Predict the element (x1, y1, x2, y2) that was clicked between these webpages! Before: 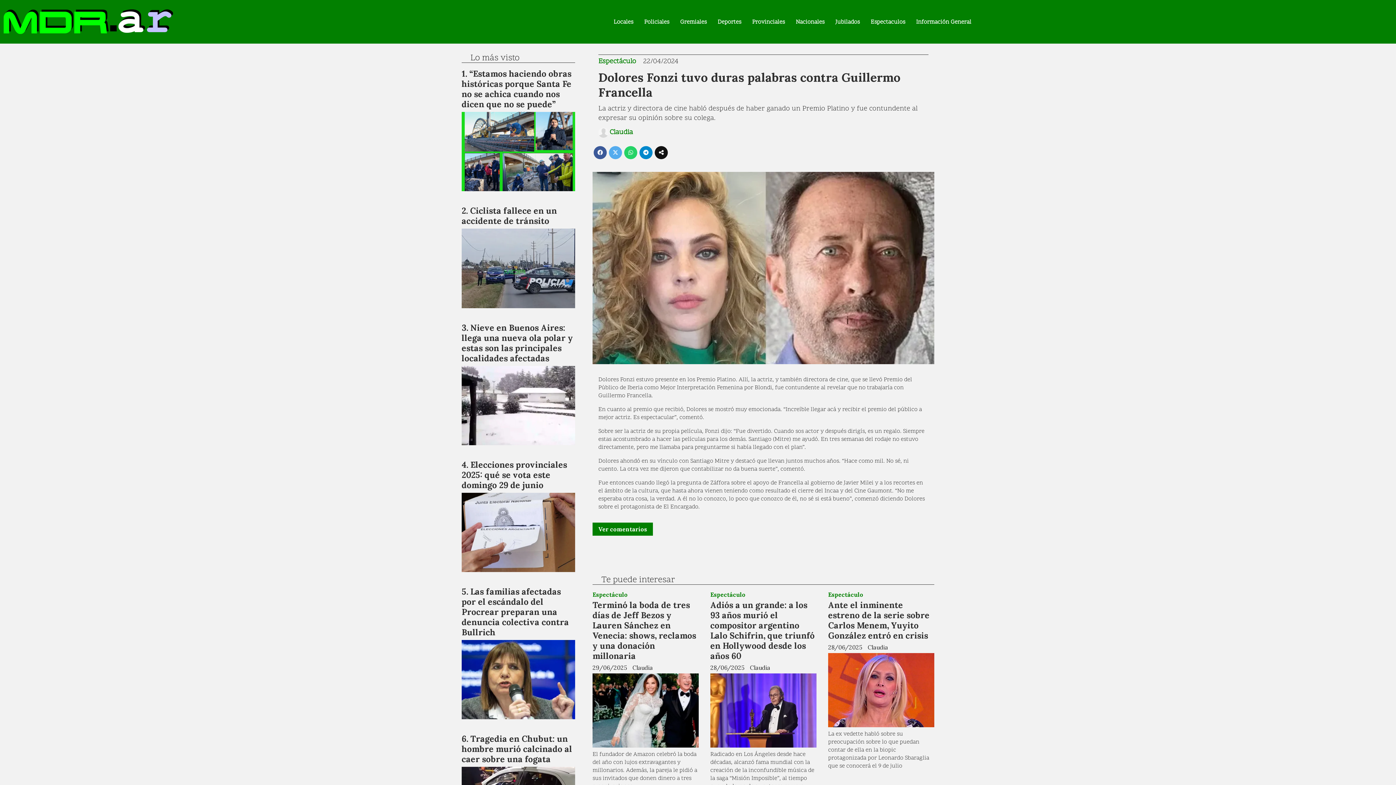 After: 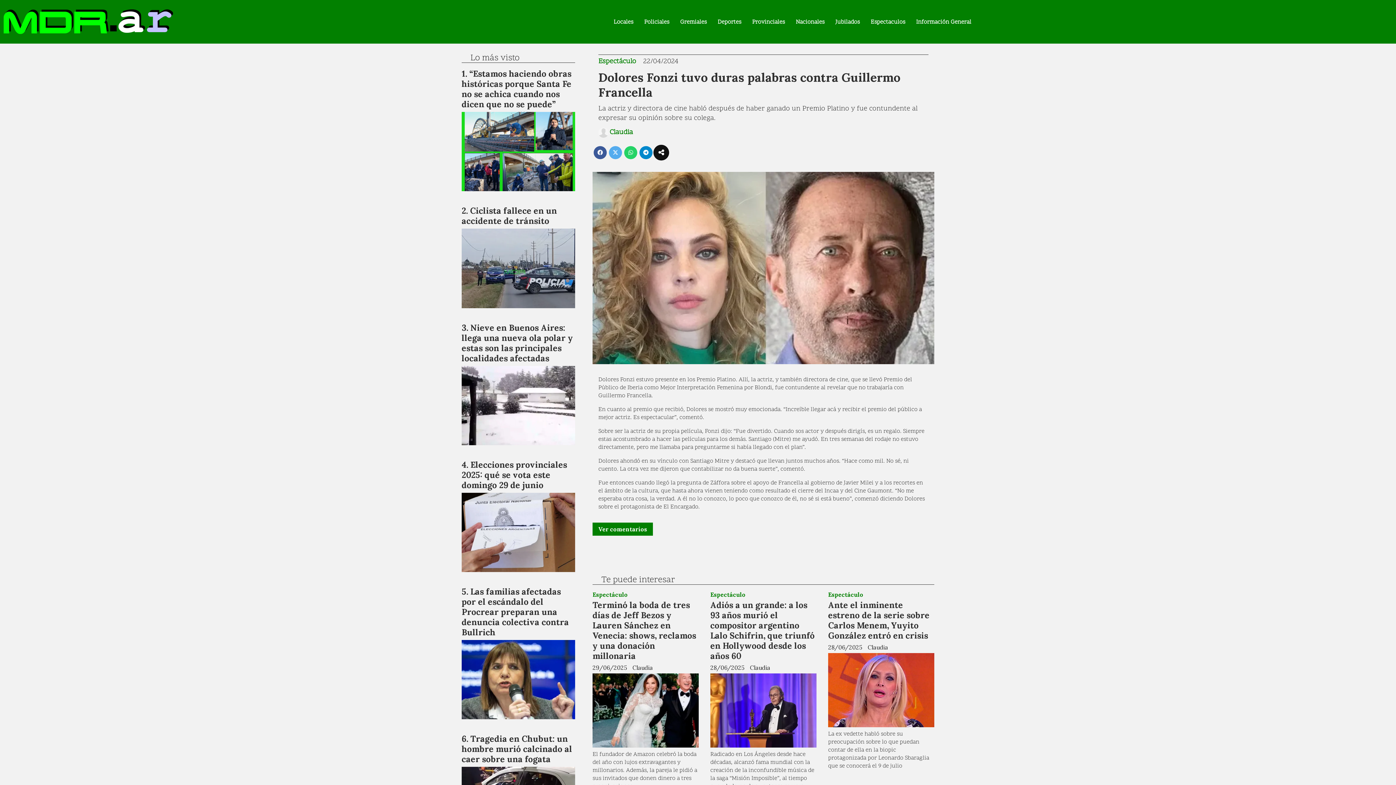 Action: bbox: (654, 146, 668, 159)